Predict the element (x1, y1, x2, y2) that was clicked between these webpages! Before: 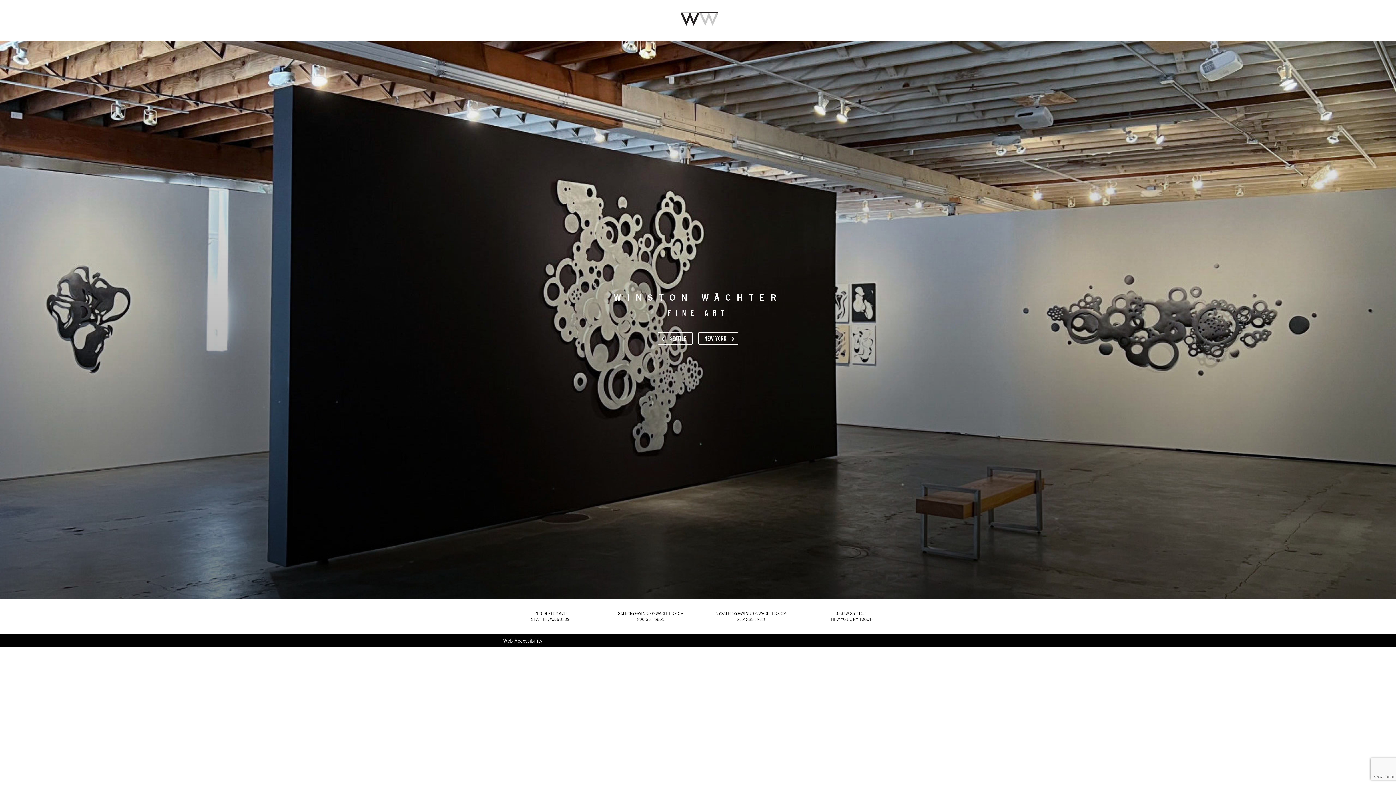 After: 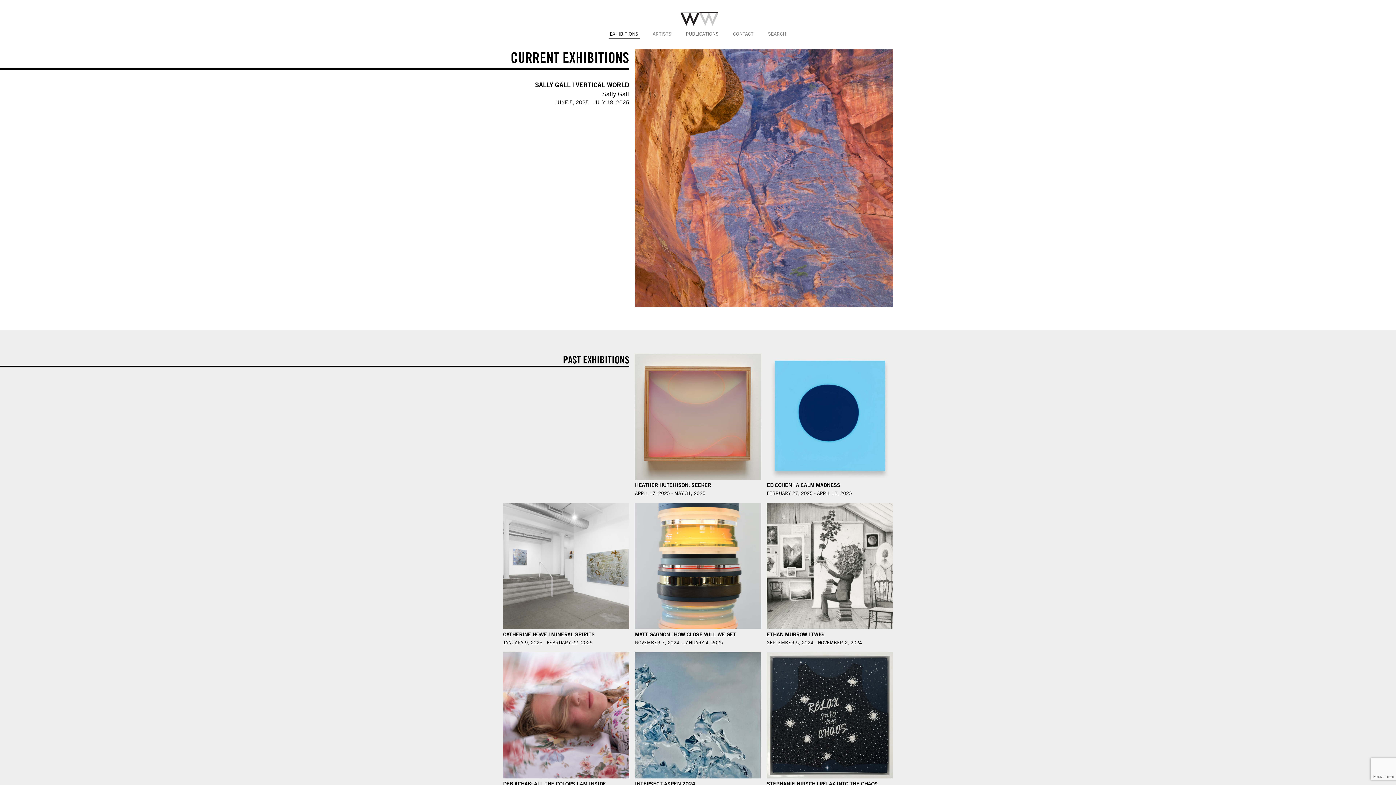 Action: bbox: (698, 332, 738, 344) label: Enter New York gallery site